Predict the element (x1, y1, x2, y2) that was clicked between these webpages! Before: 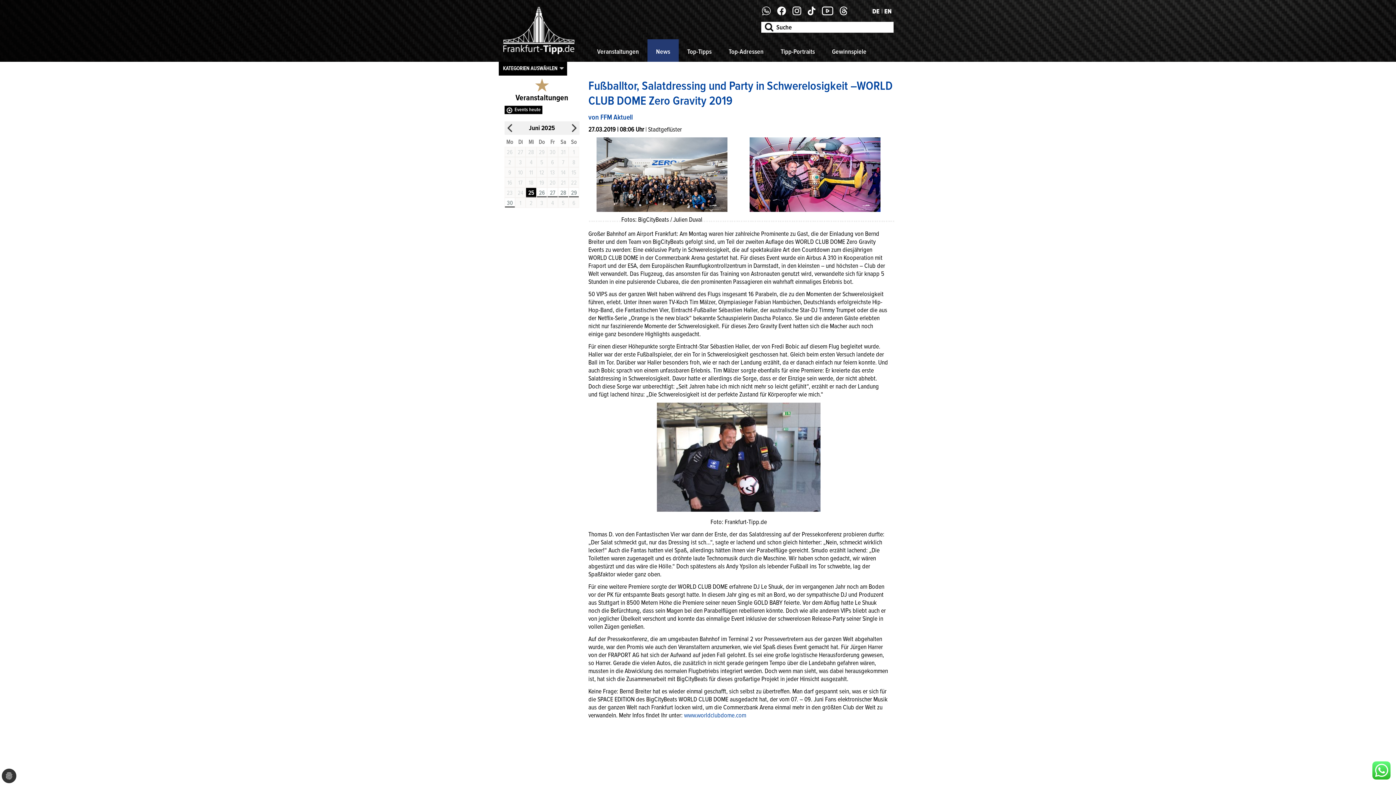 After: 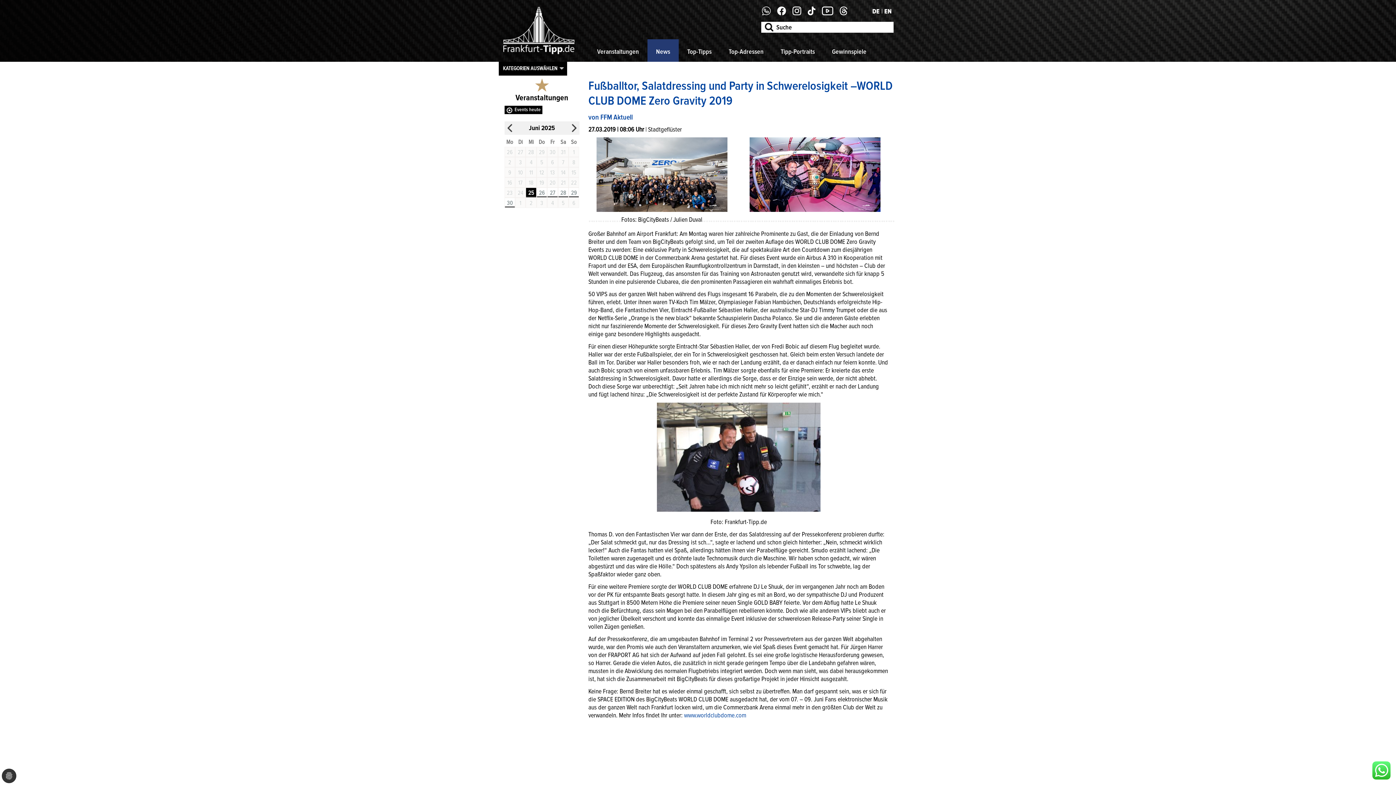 Action: bbox: (762, 9, 776, 17)